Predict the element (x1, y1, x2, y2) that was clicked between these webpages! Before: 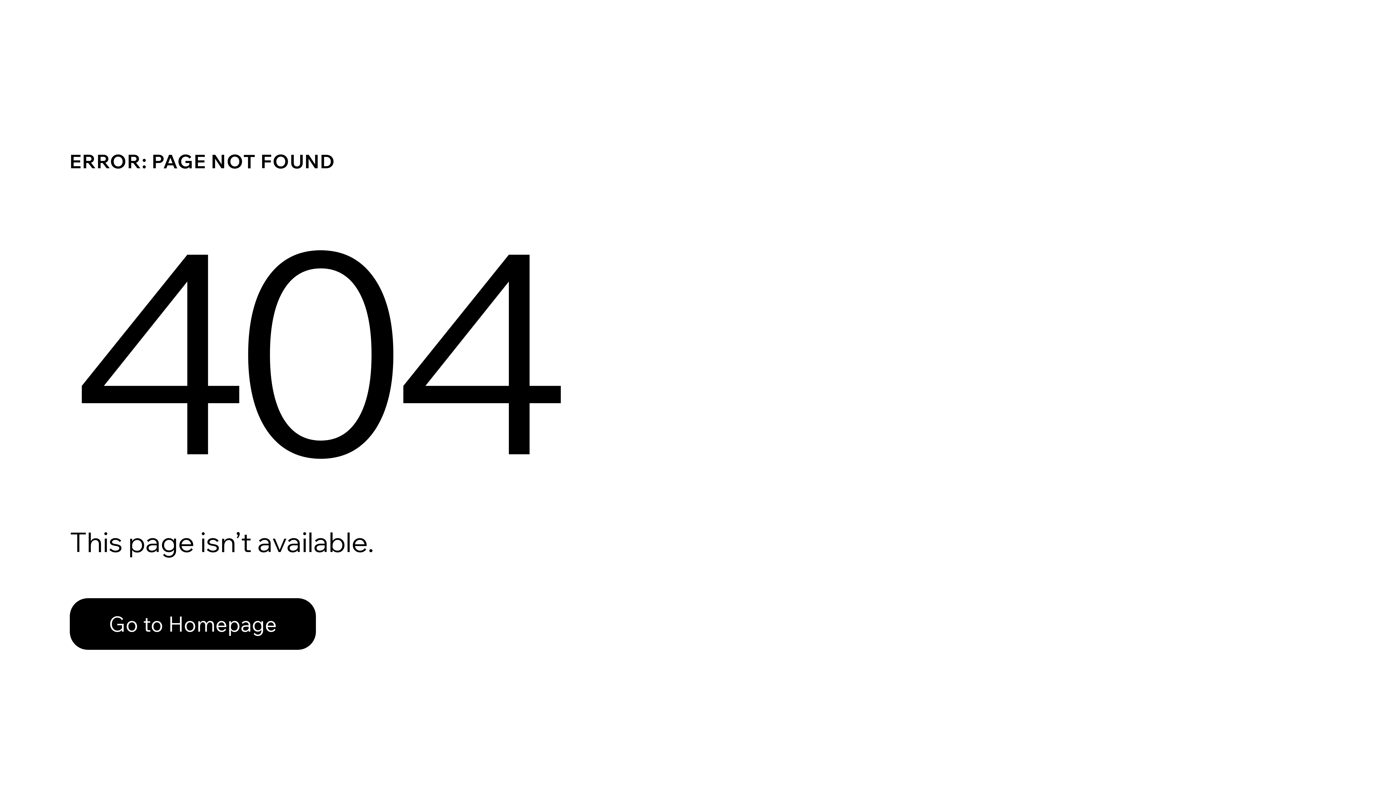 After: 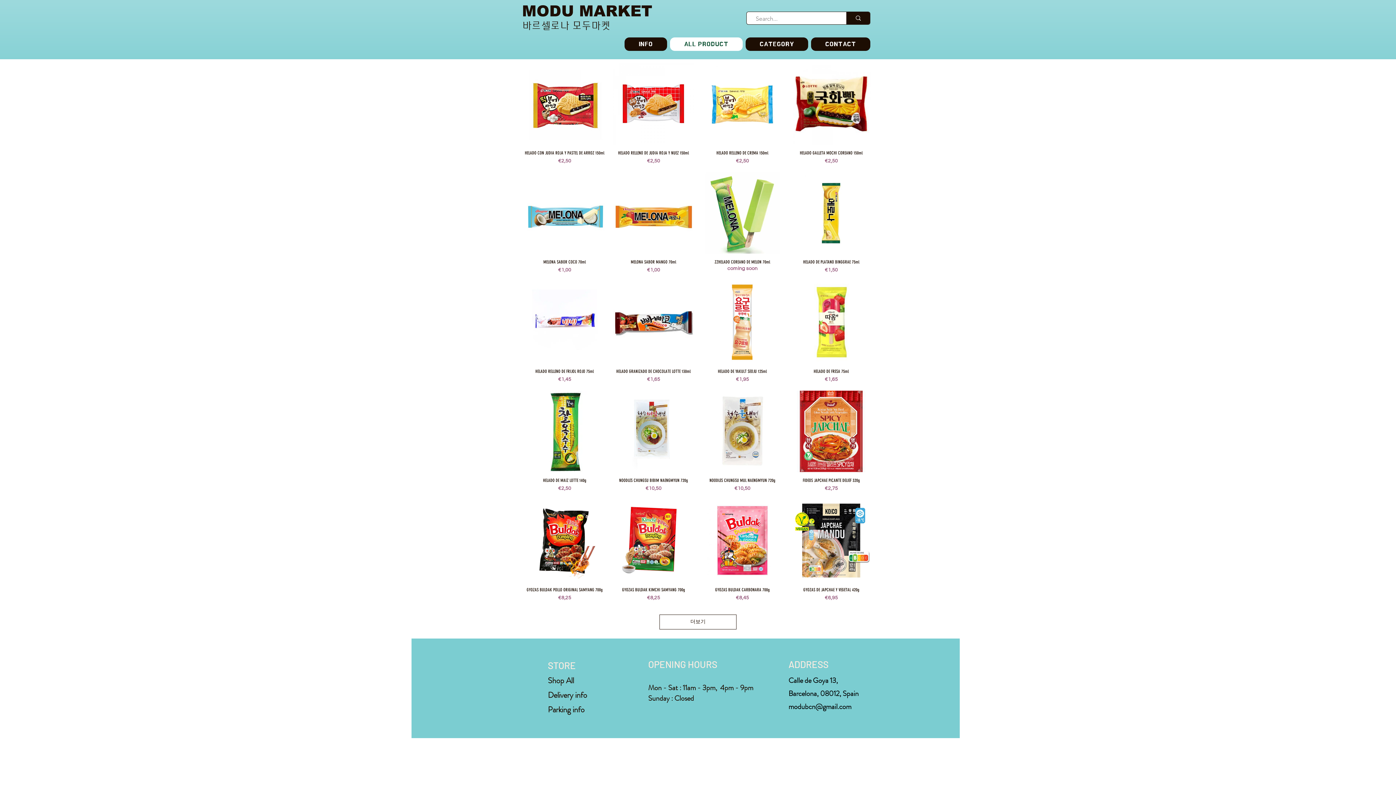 Action: bbox: (69, 582, 768, 659) label: Go to Homepage